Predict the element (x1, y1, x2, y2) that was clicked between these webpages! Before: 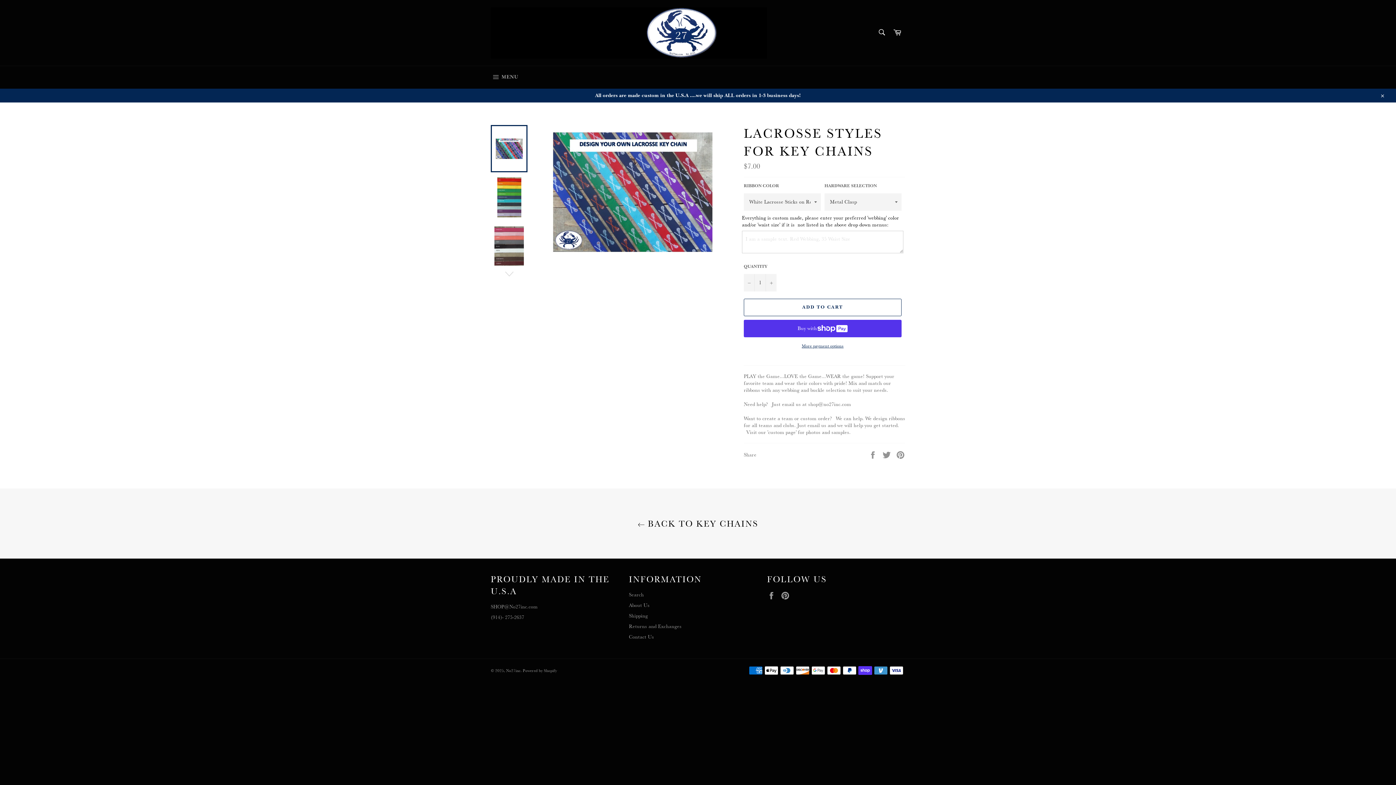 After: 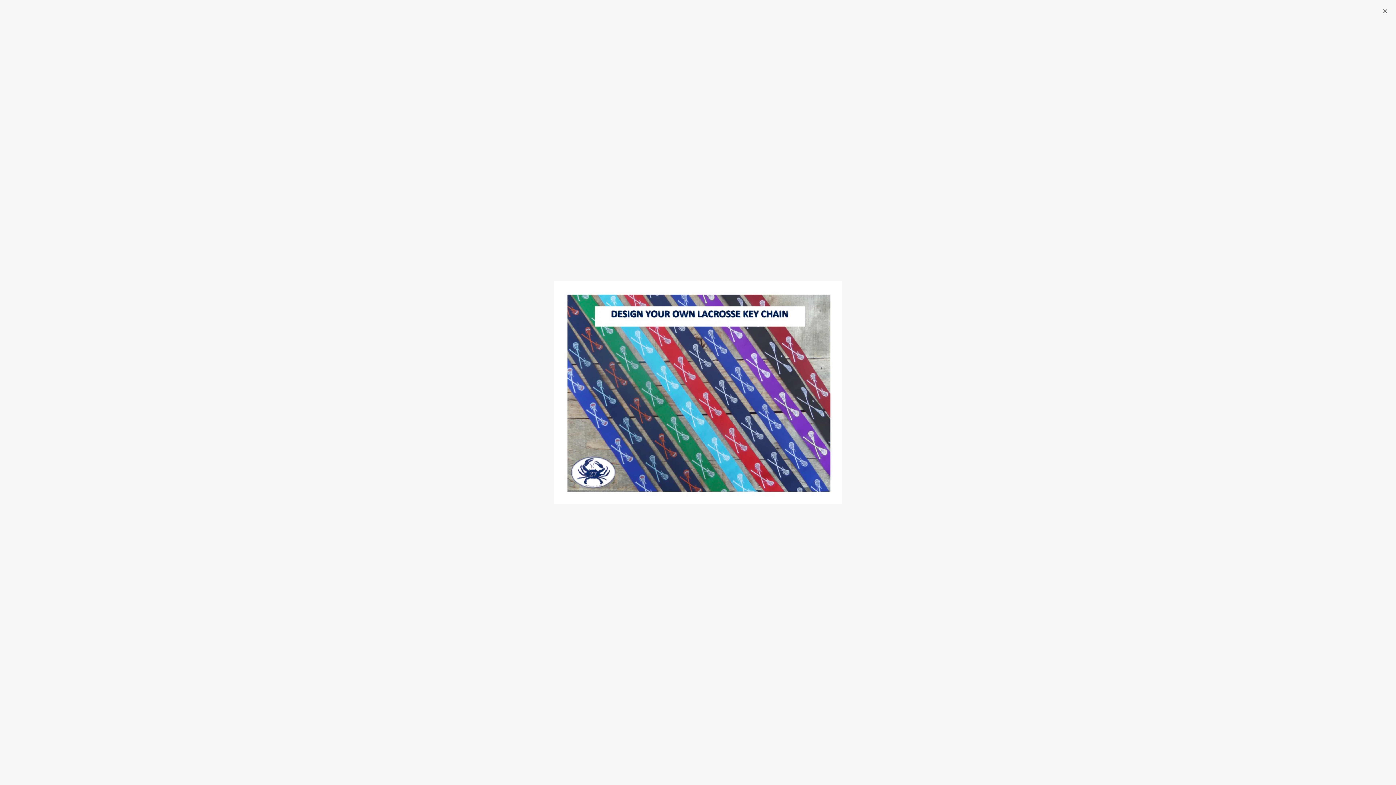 Action: bbox: (544, 124, 719, 259)